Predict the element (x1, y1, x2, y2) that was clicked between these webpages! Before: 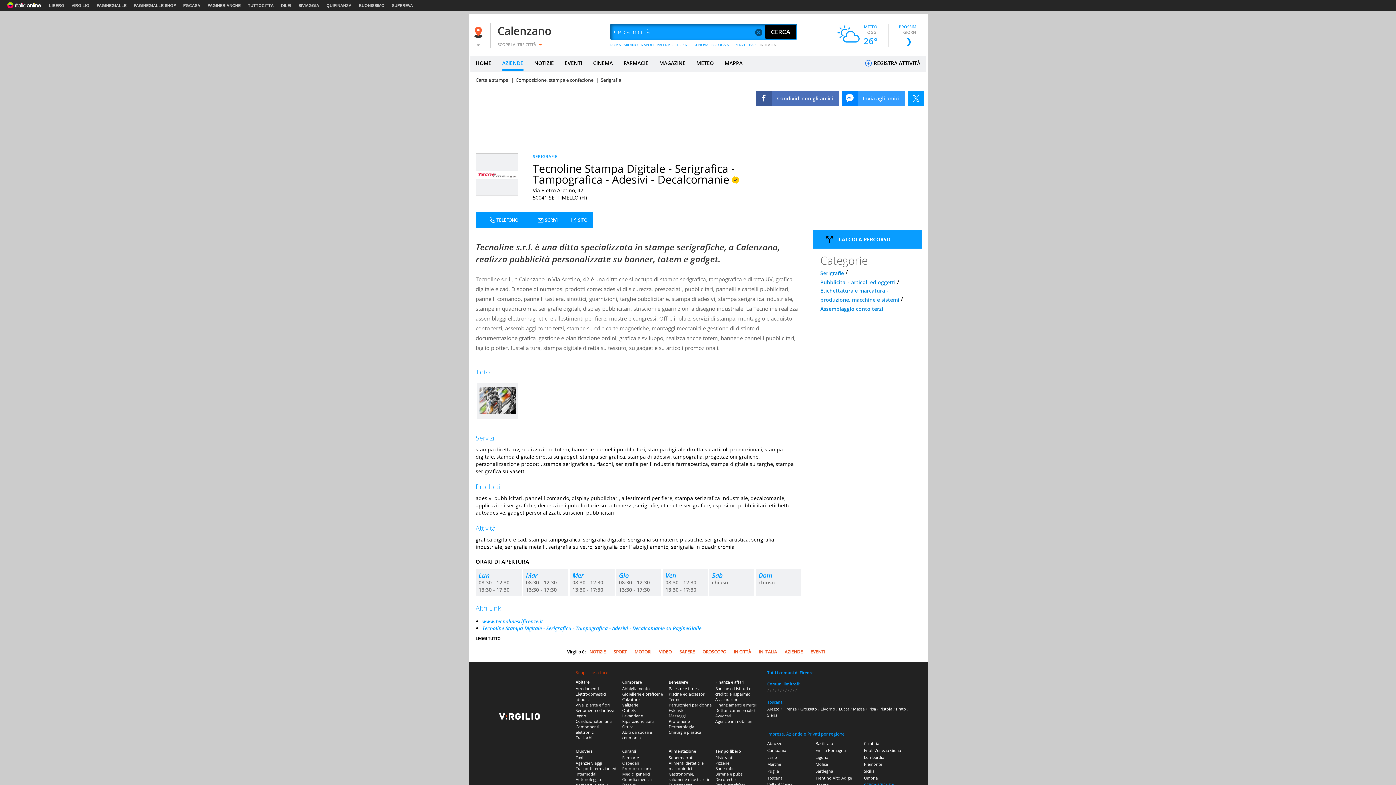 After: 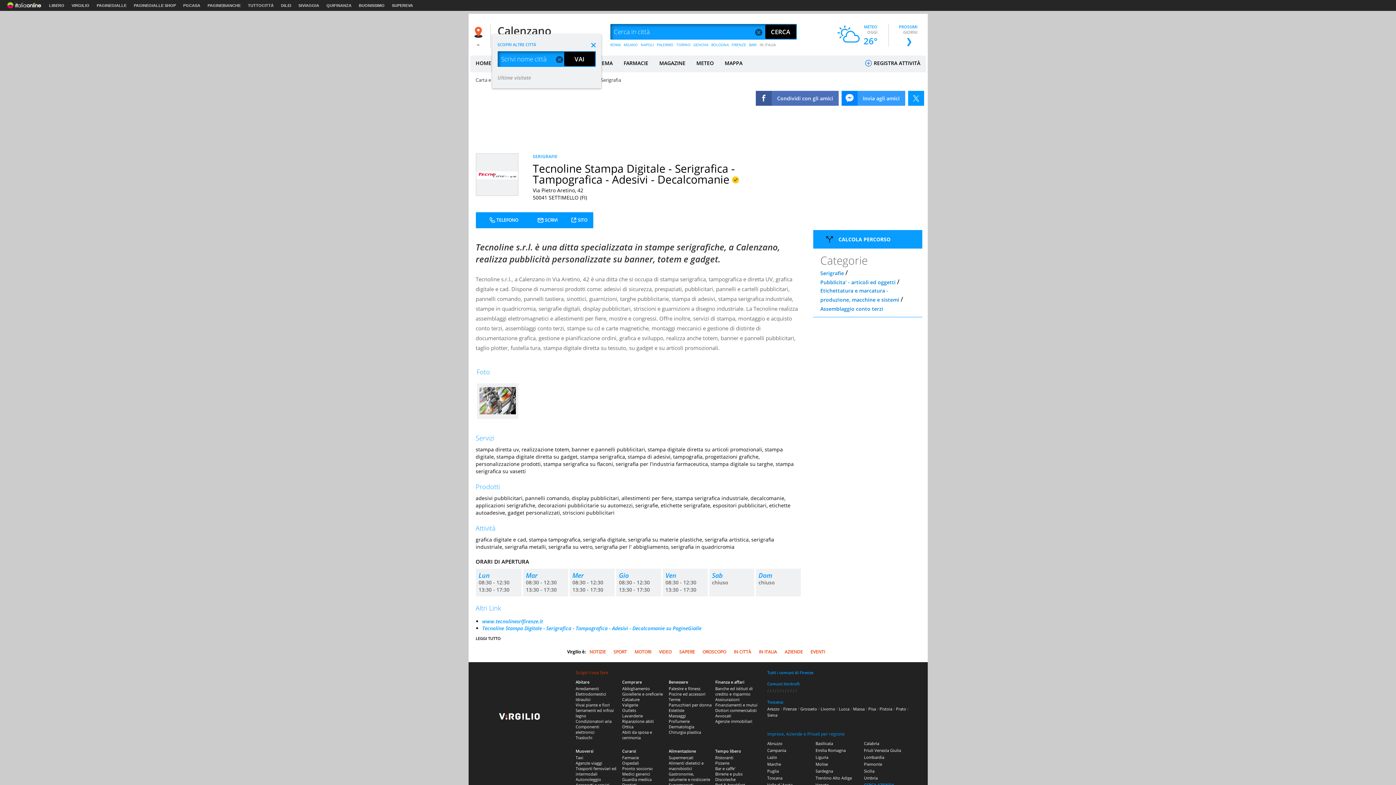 Action: bbox: (497, 41, 536, 47) label: SCOPRI ALTRE CITTÀ